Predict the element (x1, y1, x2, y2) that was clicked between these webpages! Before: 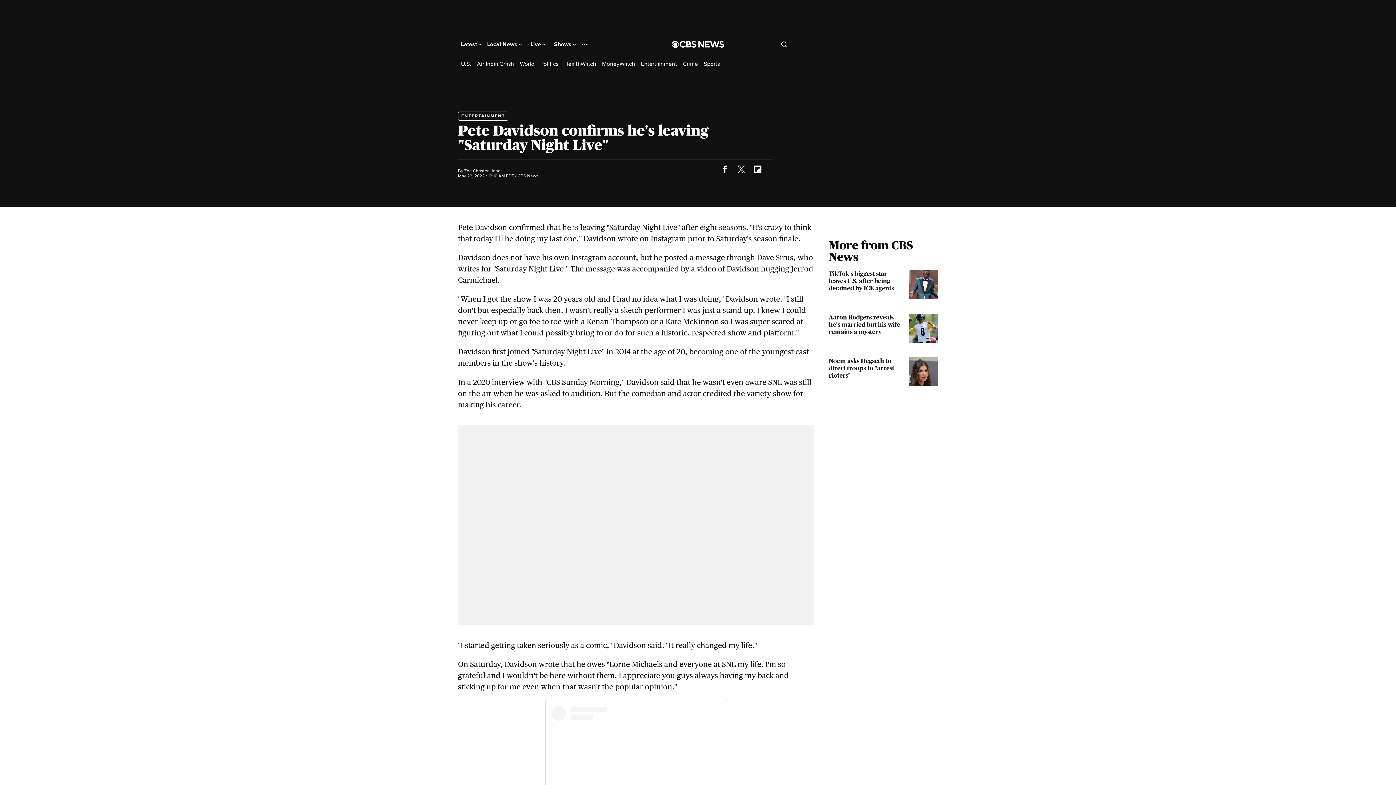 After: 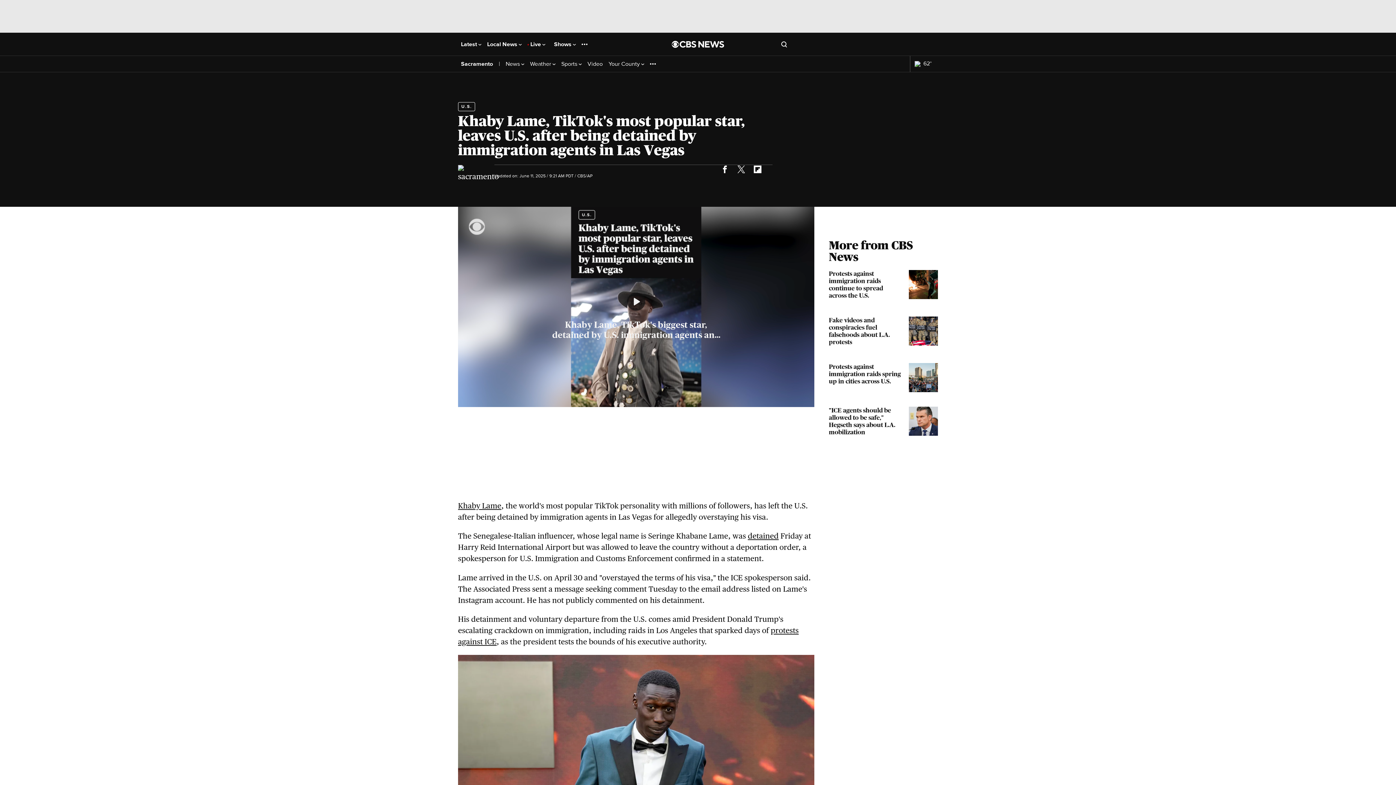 Action: label: TikTok's biggest star leaves U.S. after being detained by ICE agents bbox: (829, 270, 938, 299)